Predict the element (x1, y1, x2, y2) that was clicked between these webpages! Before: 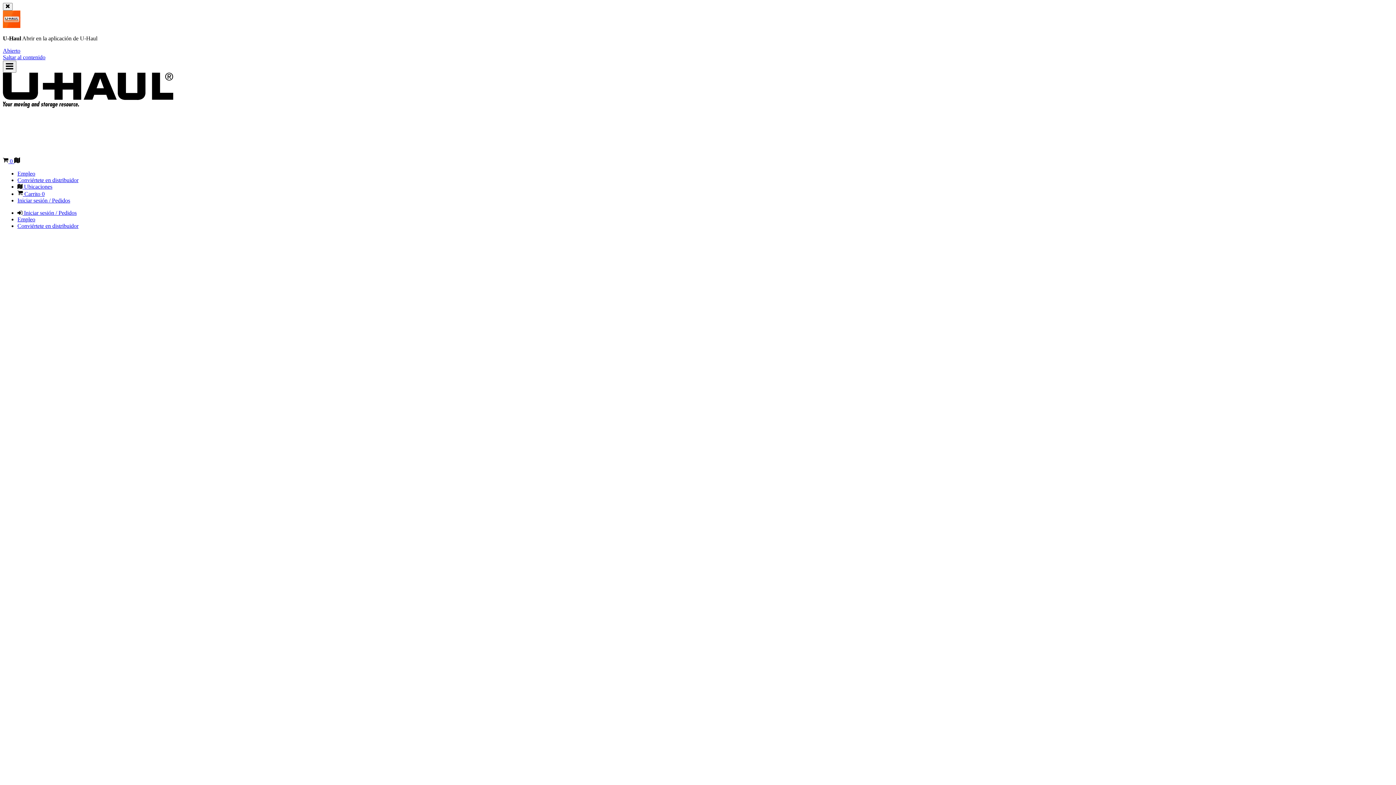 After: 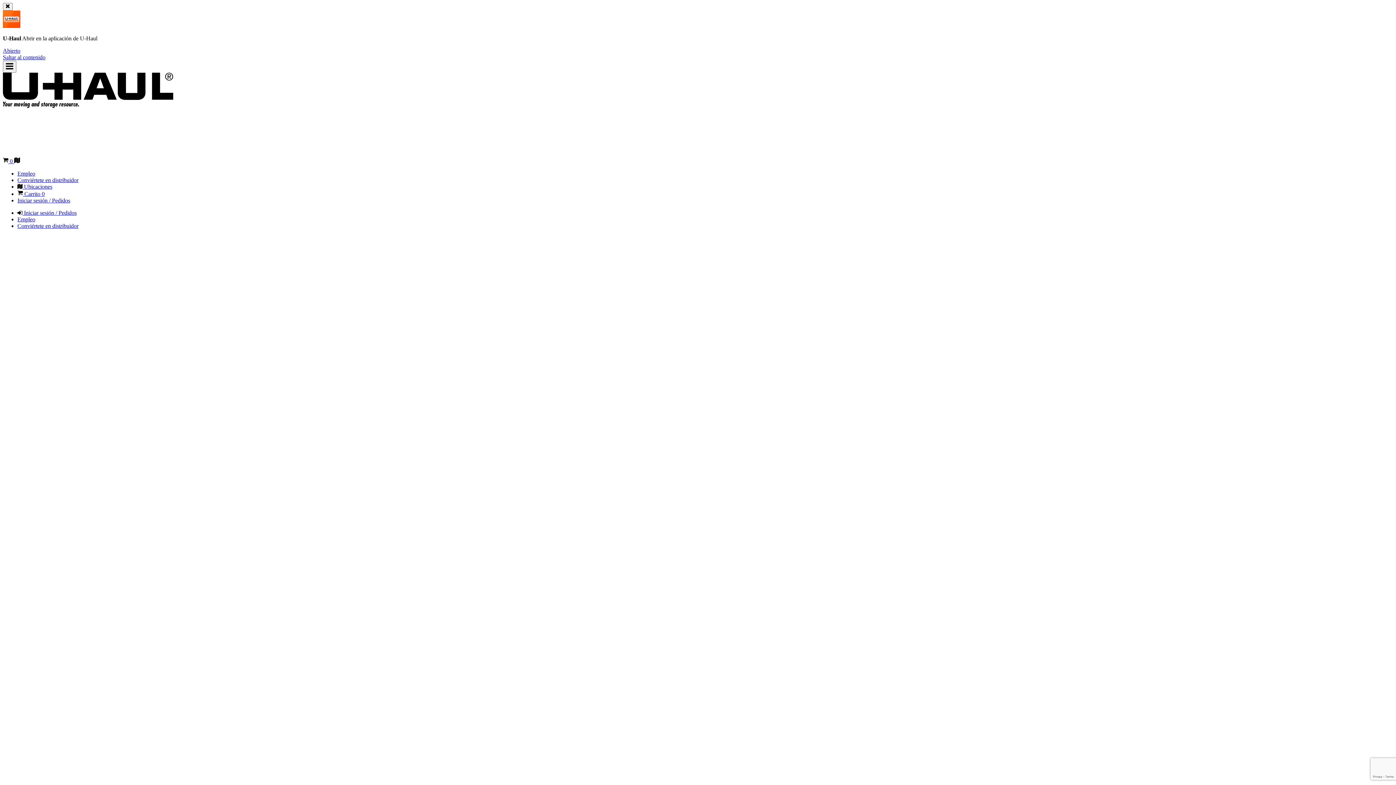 Action: label: Conviértete en distribuidor bbox: (17, 223, 78, 229)